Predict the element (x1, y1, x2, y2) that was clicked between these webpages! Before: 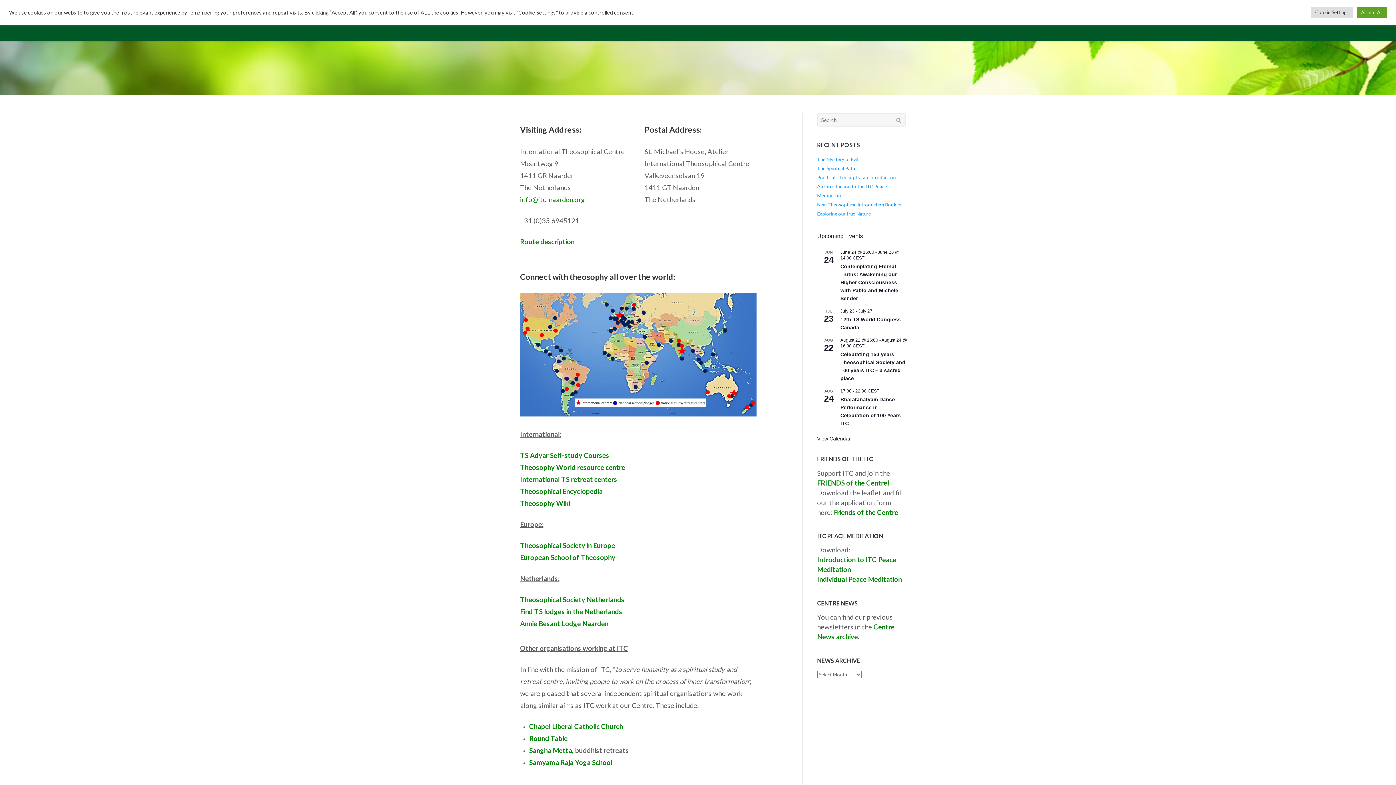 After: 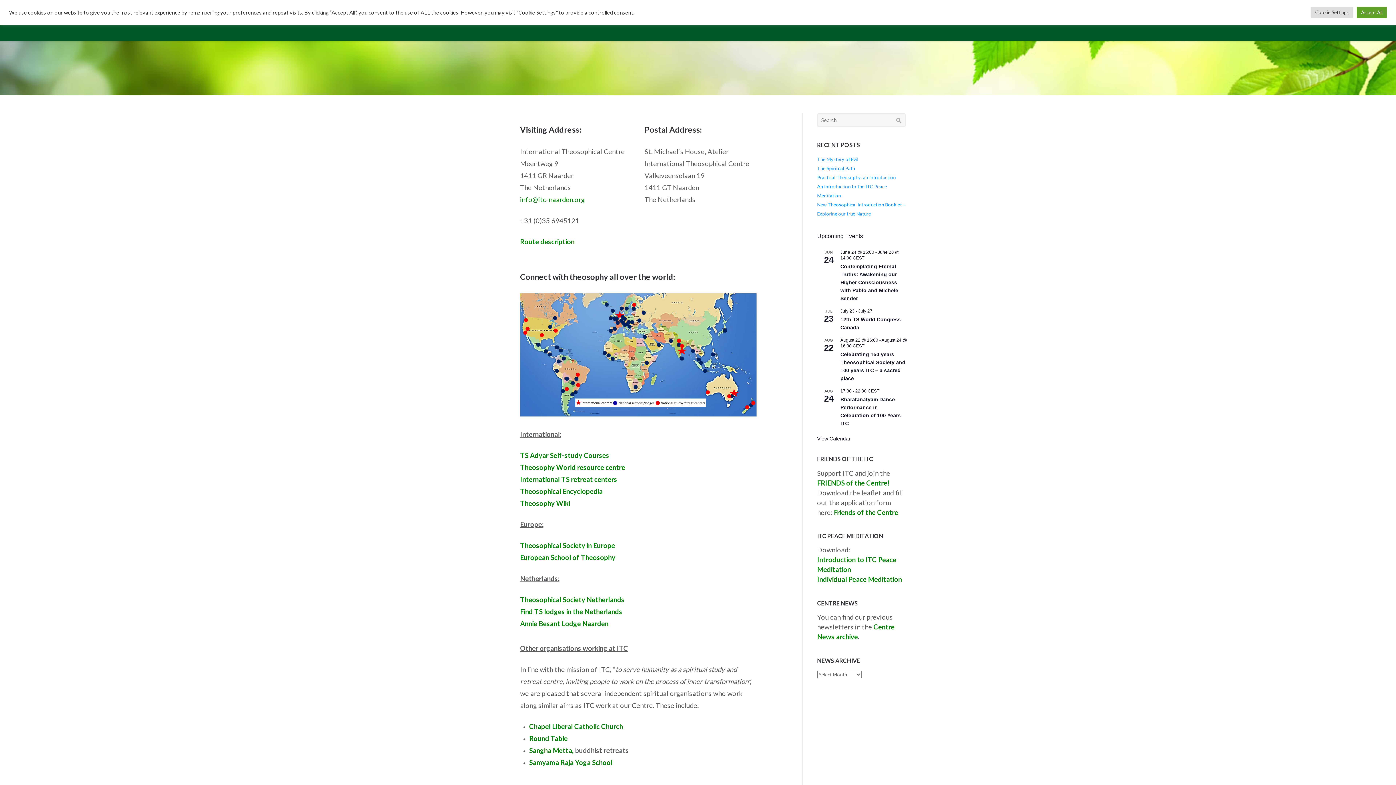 Action: label: TS Adyar Self-study Courses bbox: (520, 453, 609, 459)